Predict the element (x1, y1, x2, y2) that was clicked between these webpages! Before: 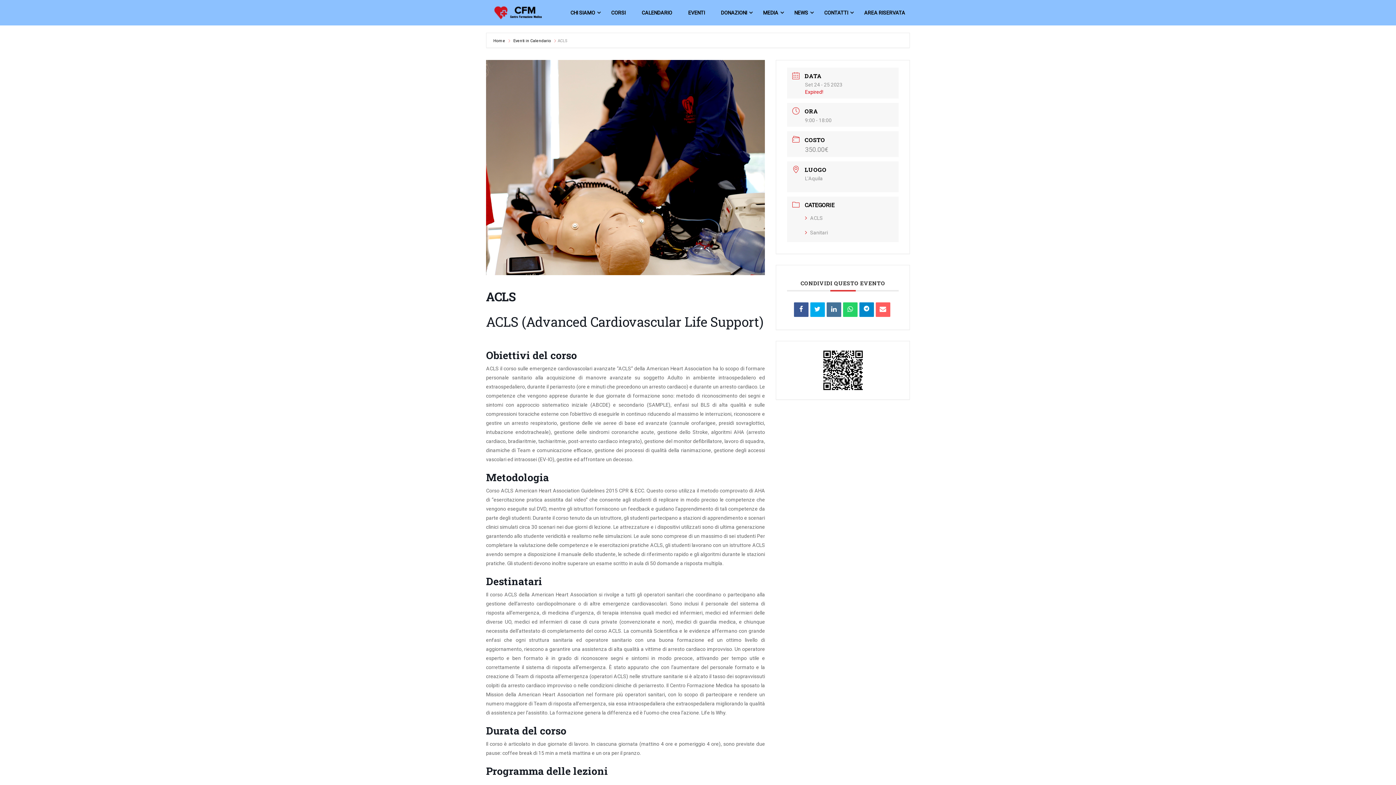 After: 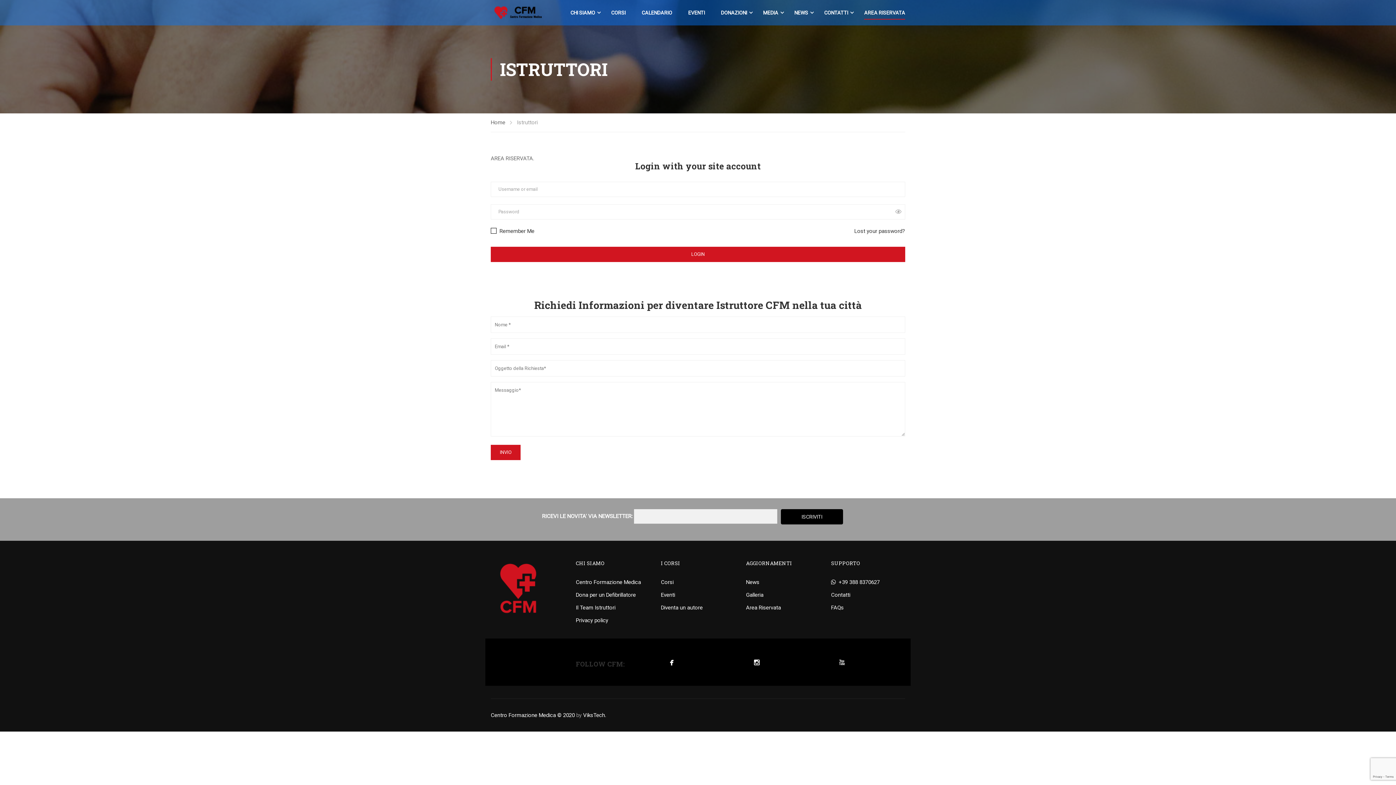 Action: label: AREA RISERVATA bbox: (857, 1, 905, 23)